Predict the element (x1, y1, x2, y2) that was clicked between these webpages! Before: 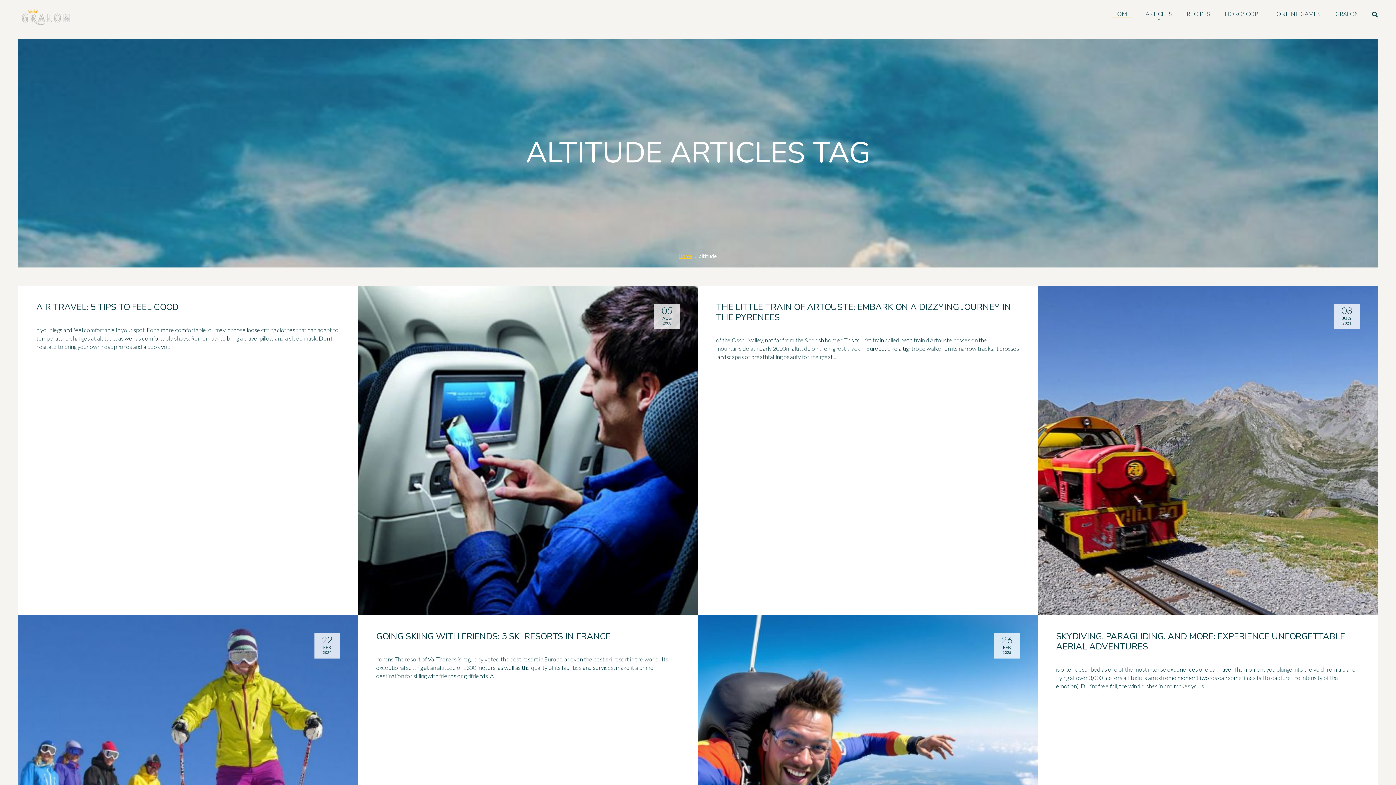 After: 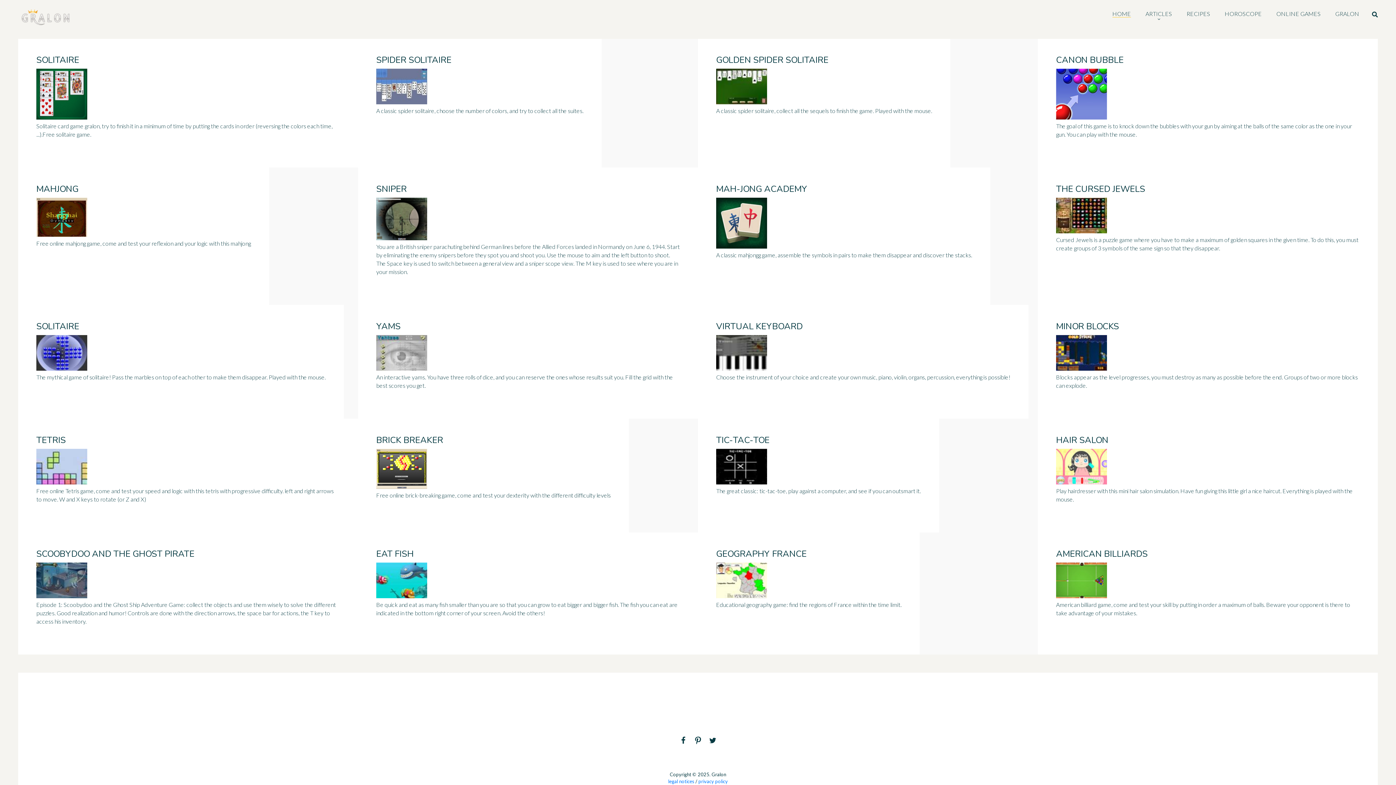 Action: bbox: (1269, 7, 1328, 19) label: ONLINE GAMES